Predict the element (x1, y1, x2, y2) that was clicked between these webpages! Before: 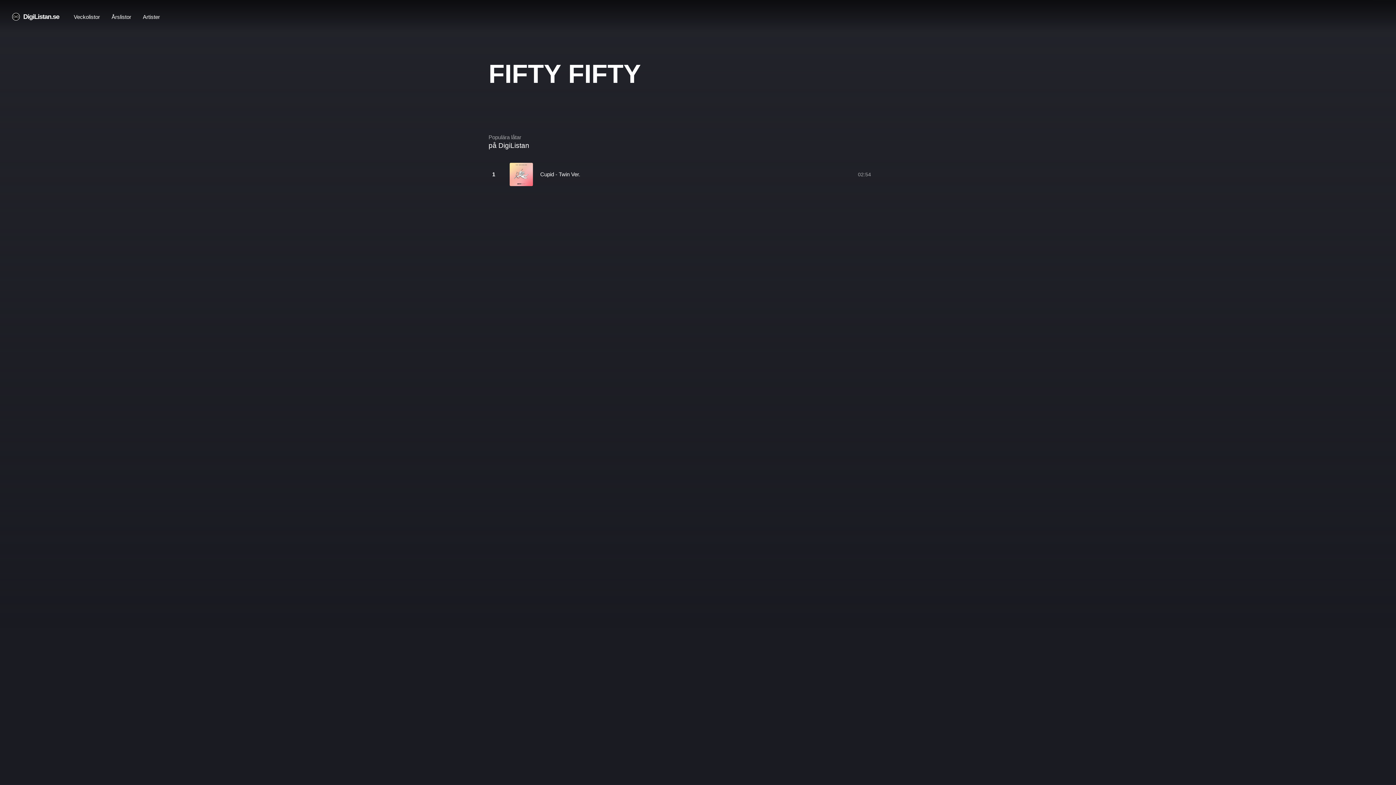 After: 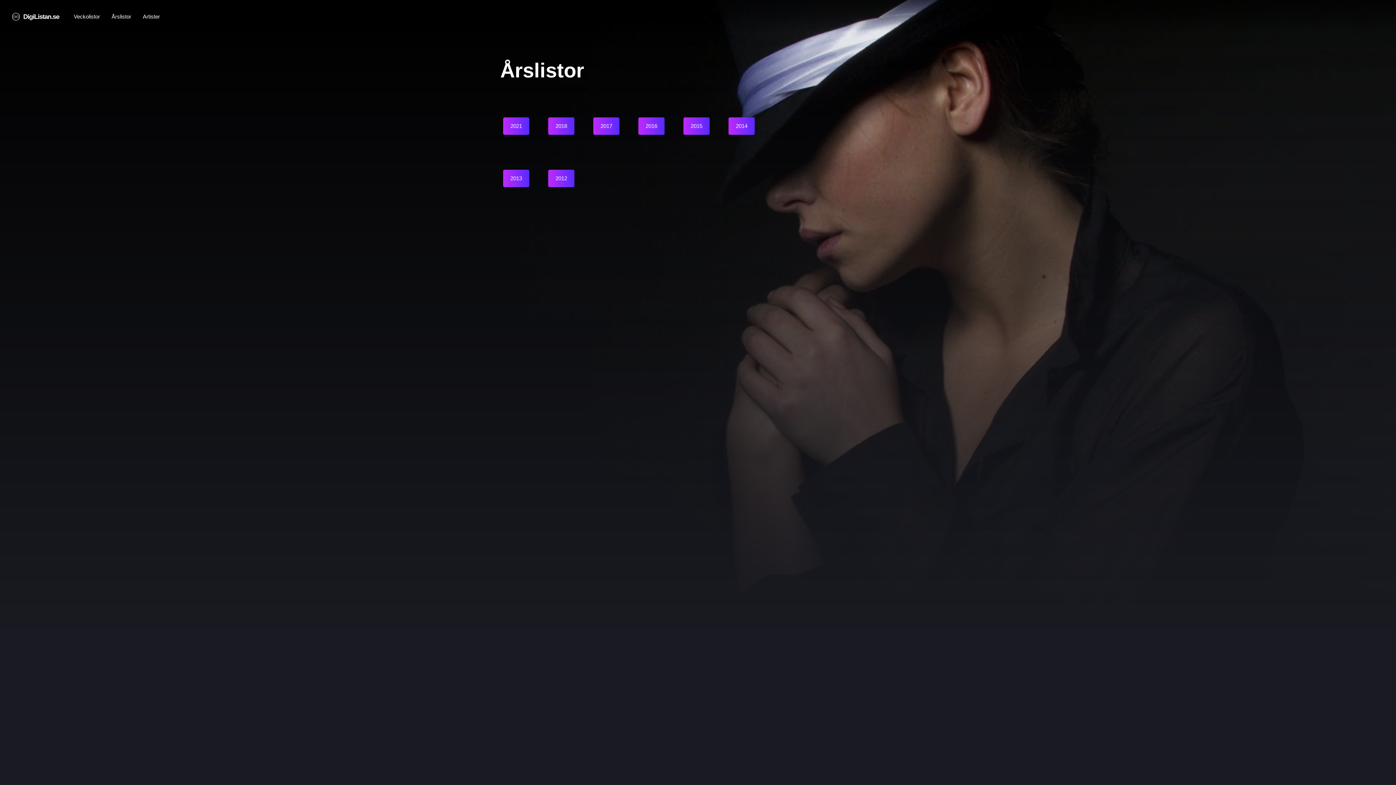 Action: label: Årslistor bbox: (105, 11, 137, 22)